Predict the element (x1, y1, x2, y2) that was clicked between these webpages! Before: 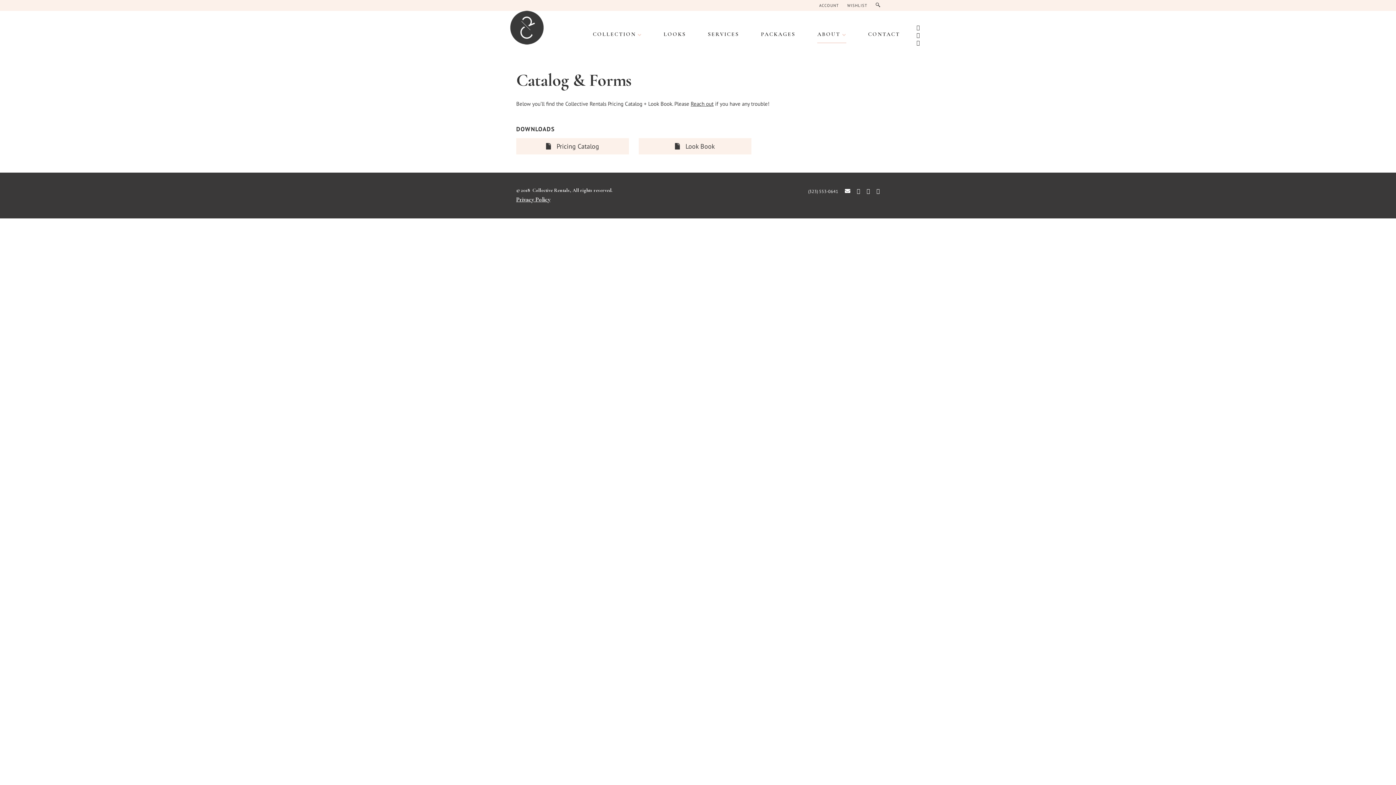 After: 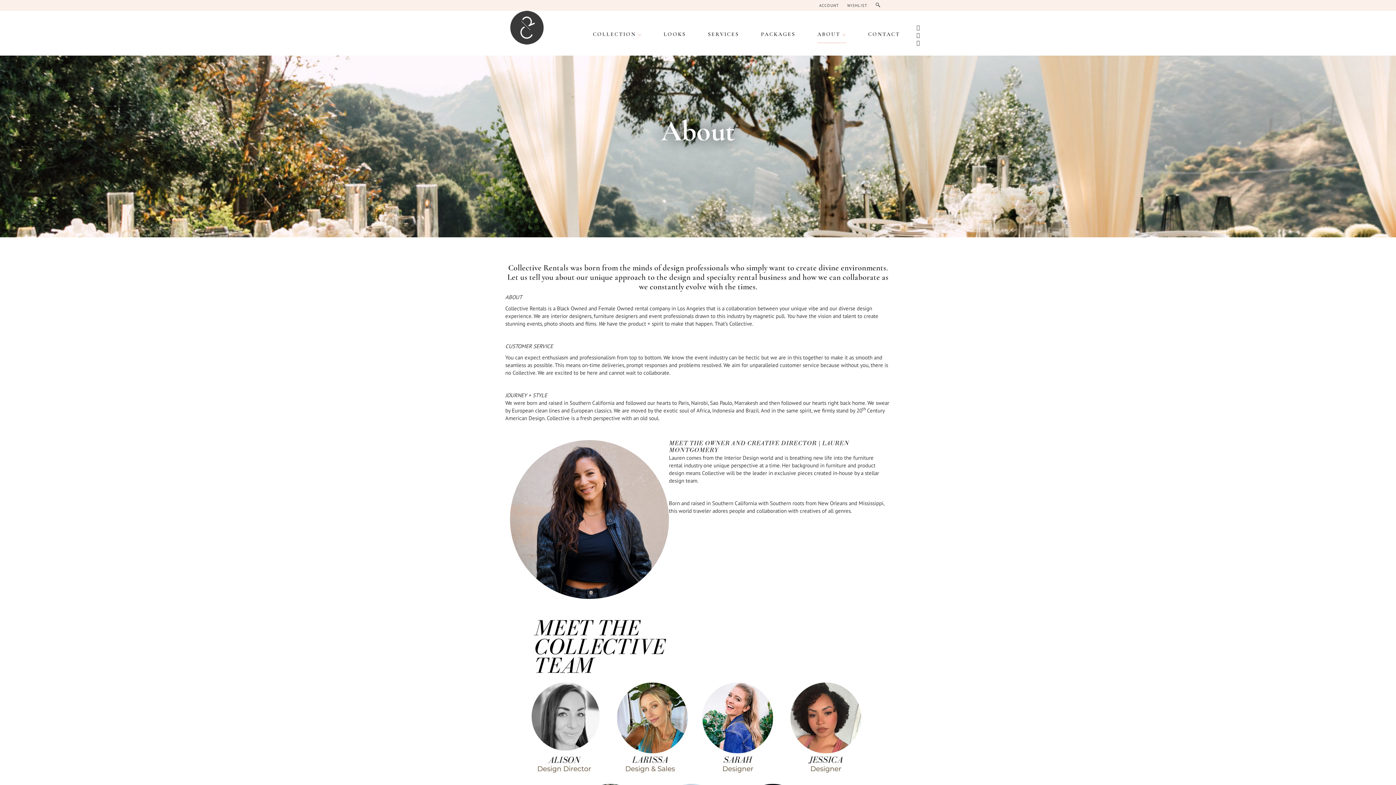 Action: label: ABOUT bbox: (817, 26, 846, 43)